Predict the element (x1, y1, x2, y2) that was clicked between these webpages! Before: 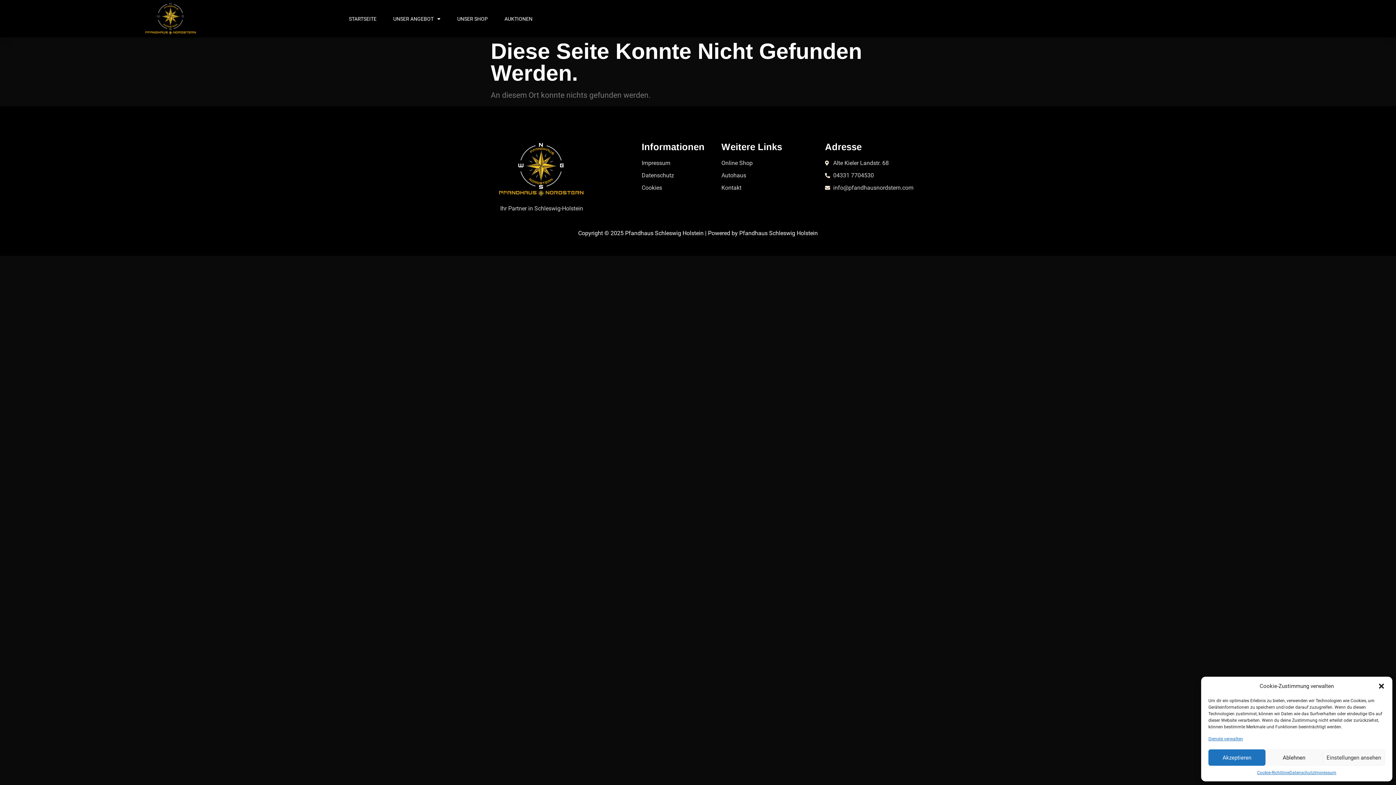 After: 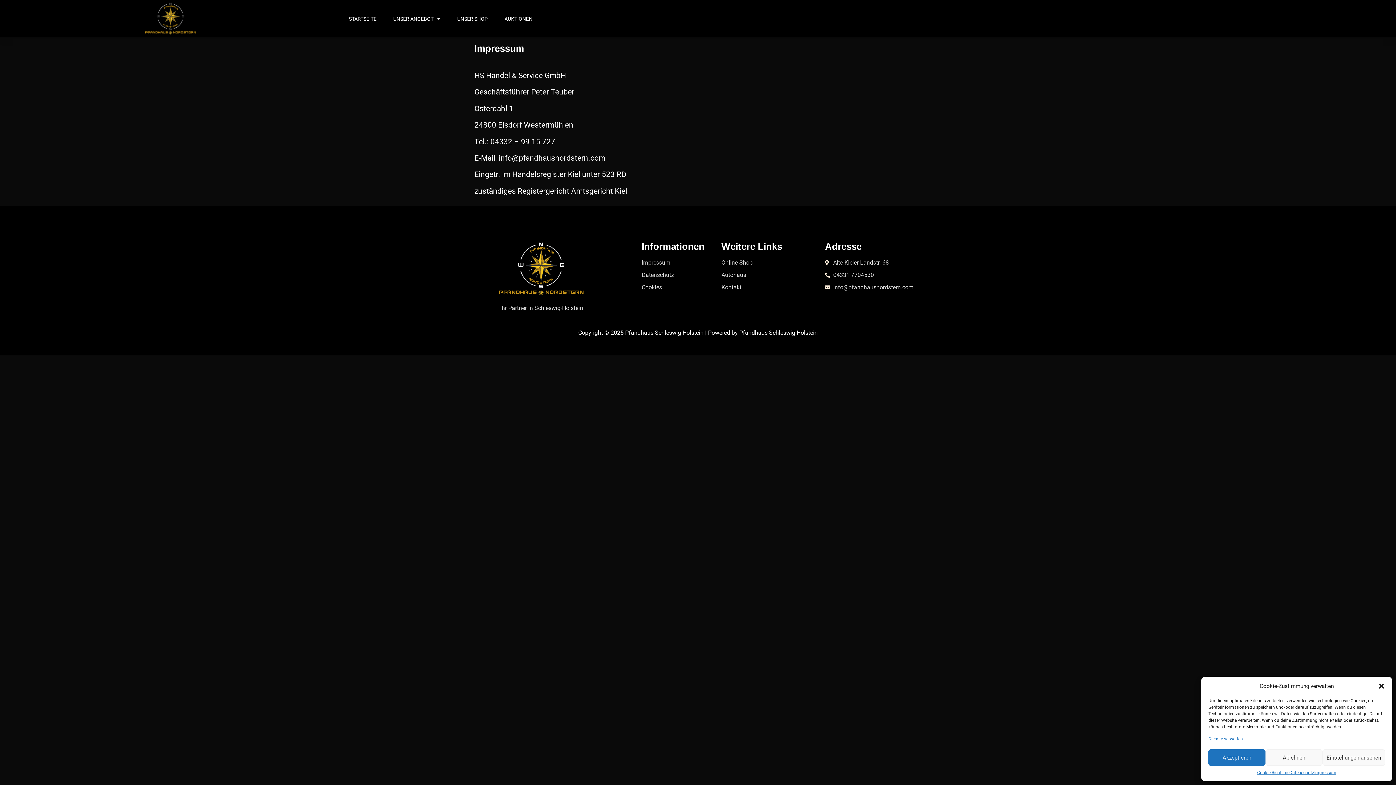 Action: bbox: (641, 159, 670, 166) label: Impressum